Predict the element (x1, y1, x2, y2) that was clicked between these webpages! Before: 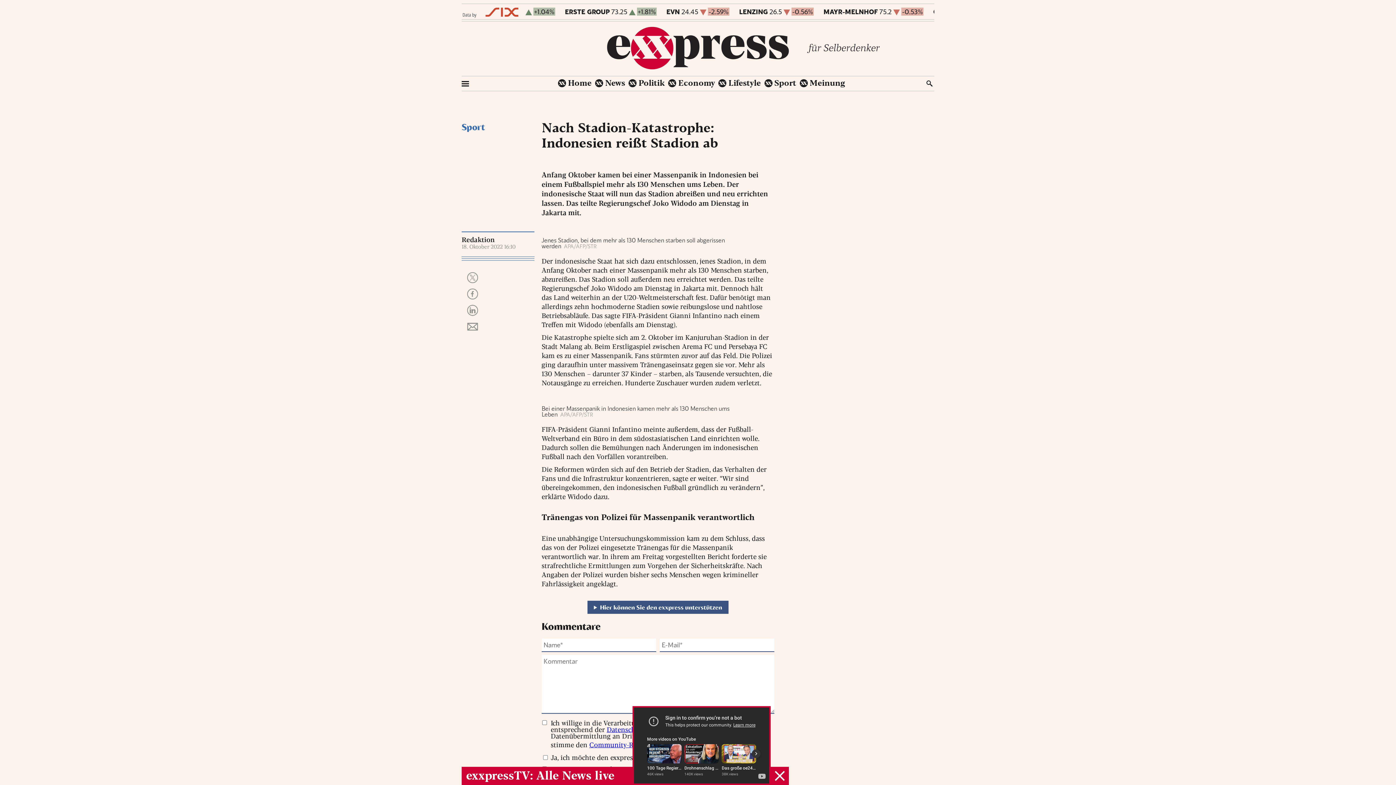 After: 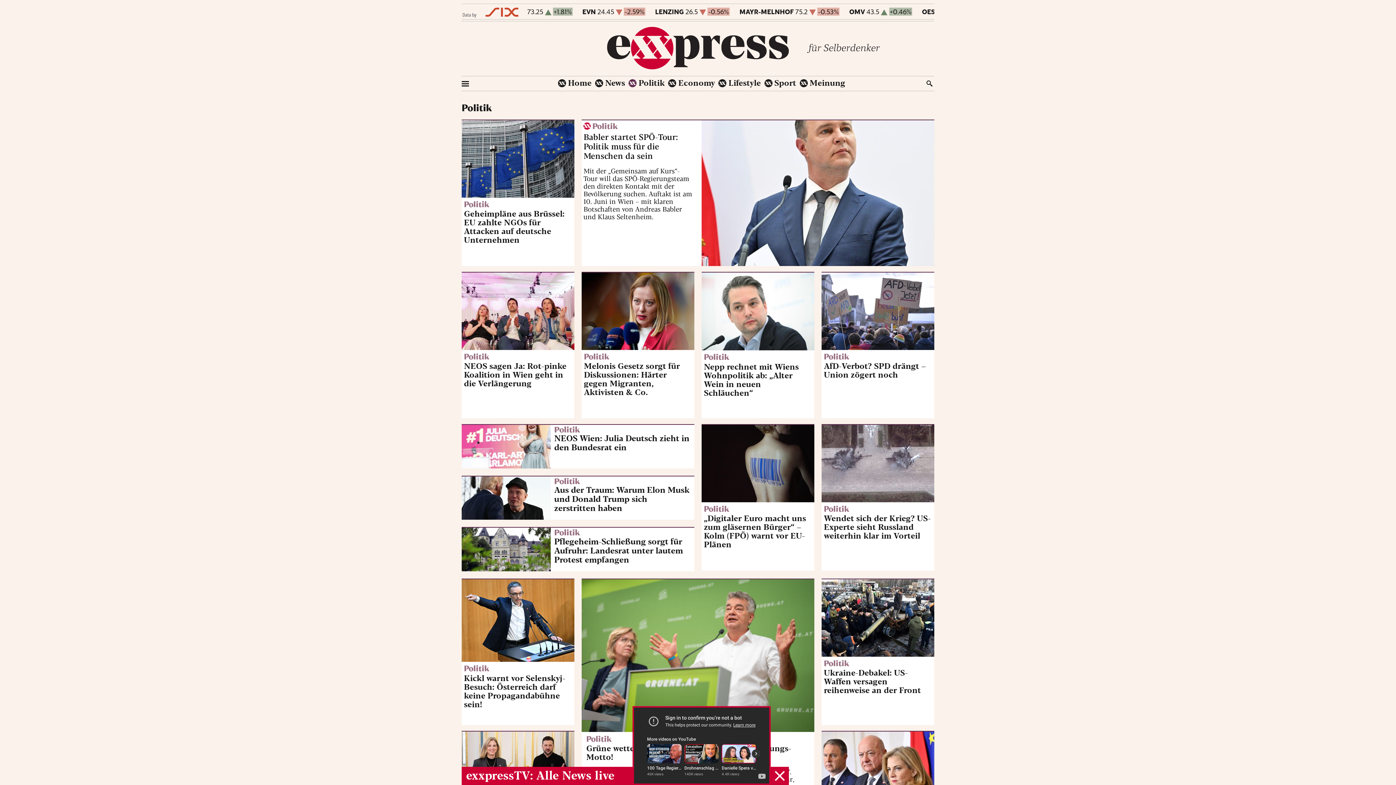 Action: label: Politik bbox: (628, 79, 664, 87)